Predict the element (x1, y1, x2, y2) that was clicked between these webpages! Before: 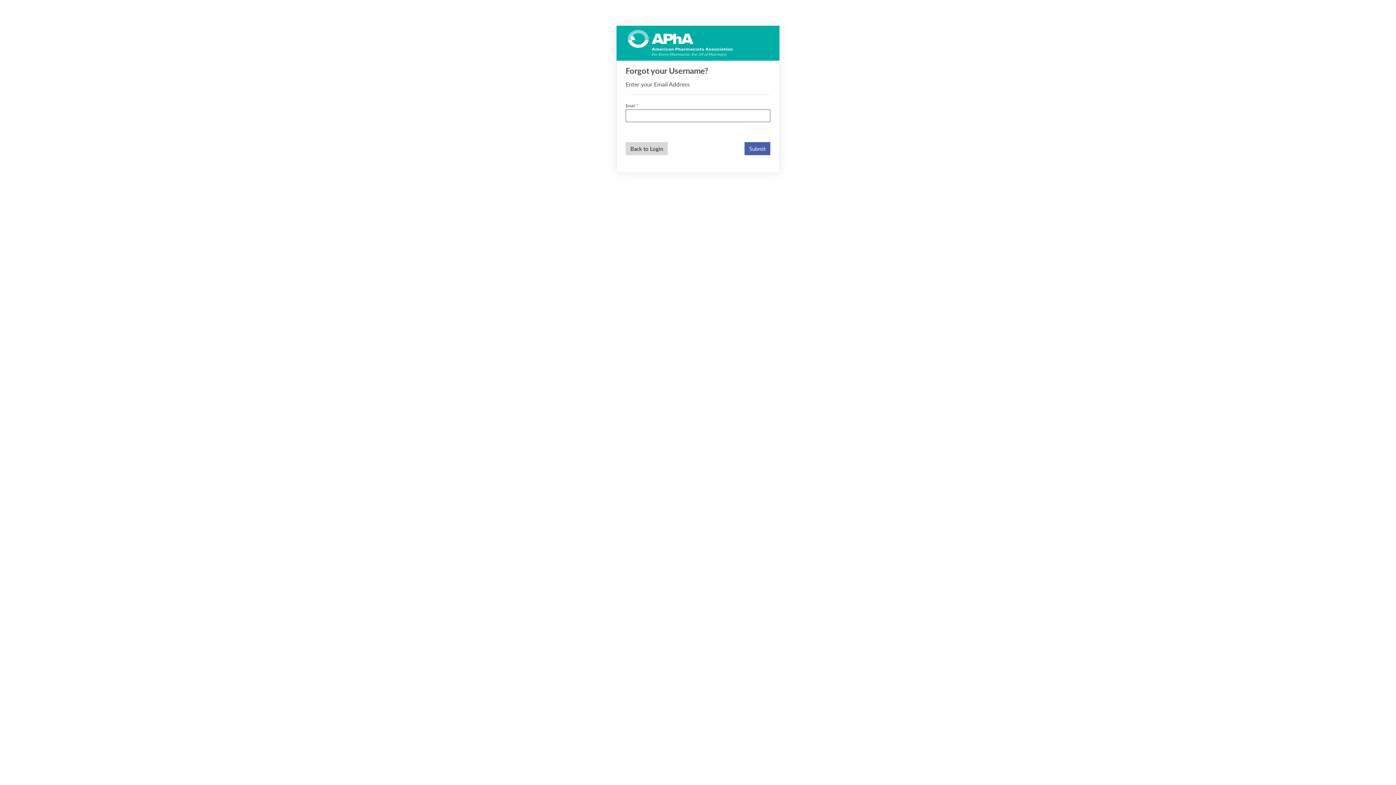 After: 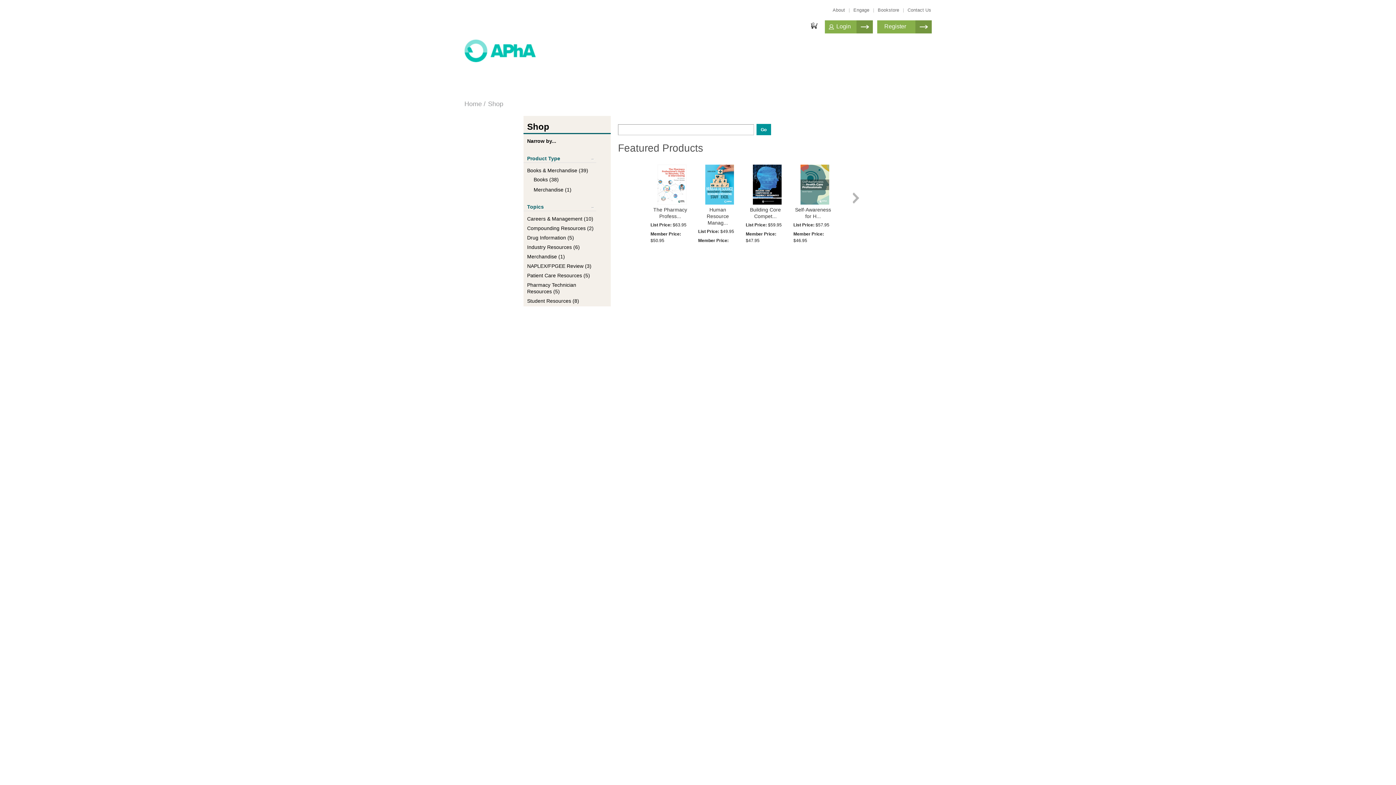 Action: bbox: (628, 28, 723, 77)